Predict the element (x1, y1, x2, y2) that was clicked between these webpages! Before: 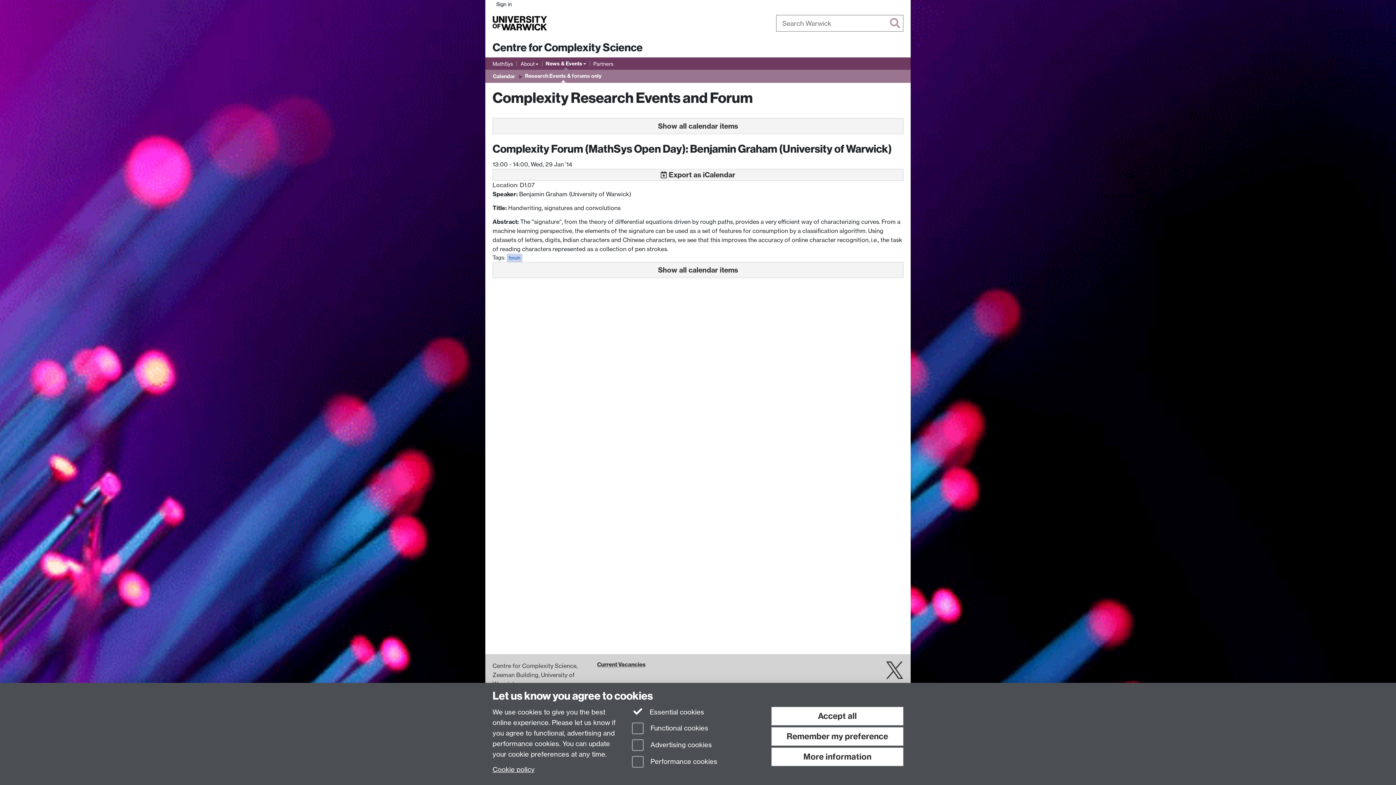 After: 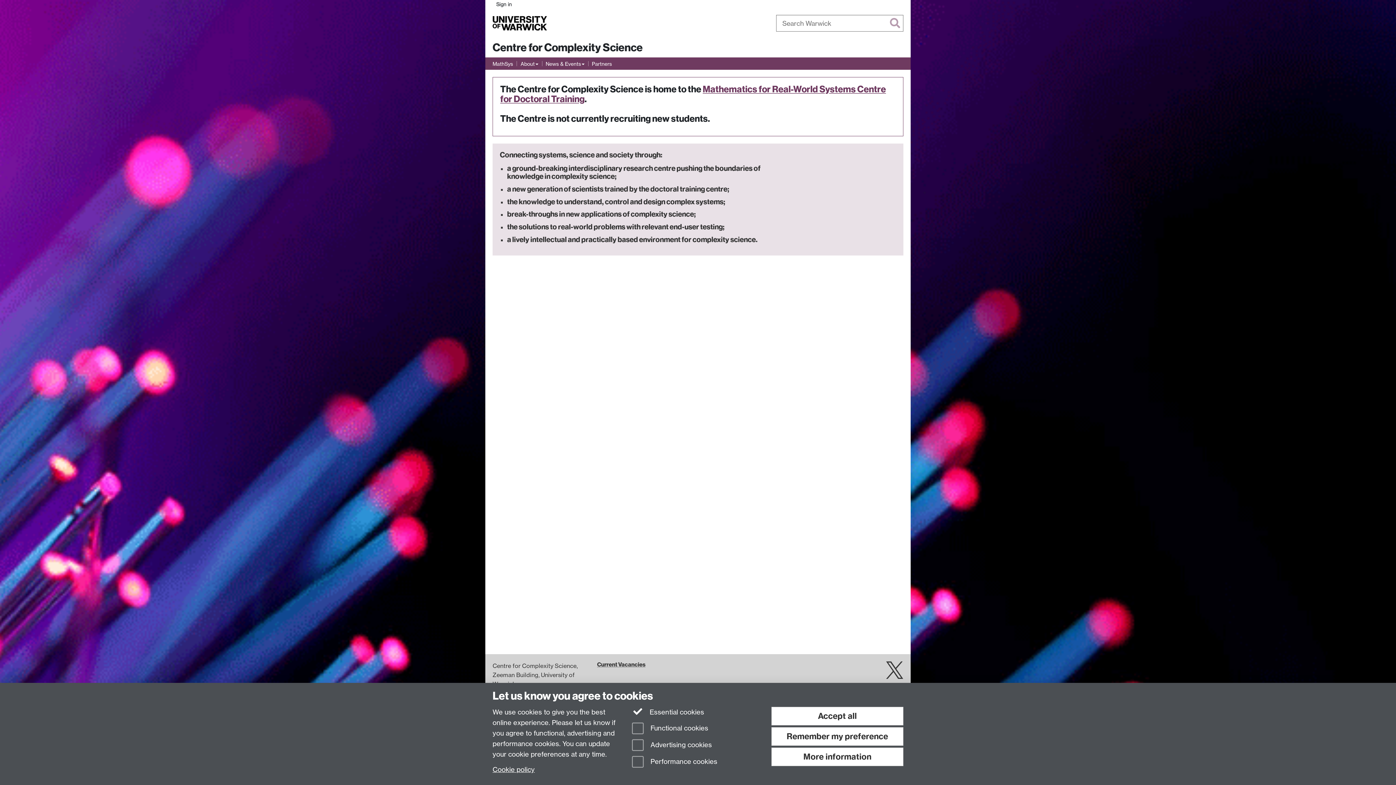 Action: bbox: (492, 41, 642, 54) label: Centre for Complexity Science